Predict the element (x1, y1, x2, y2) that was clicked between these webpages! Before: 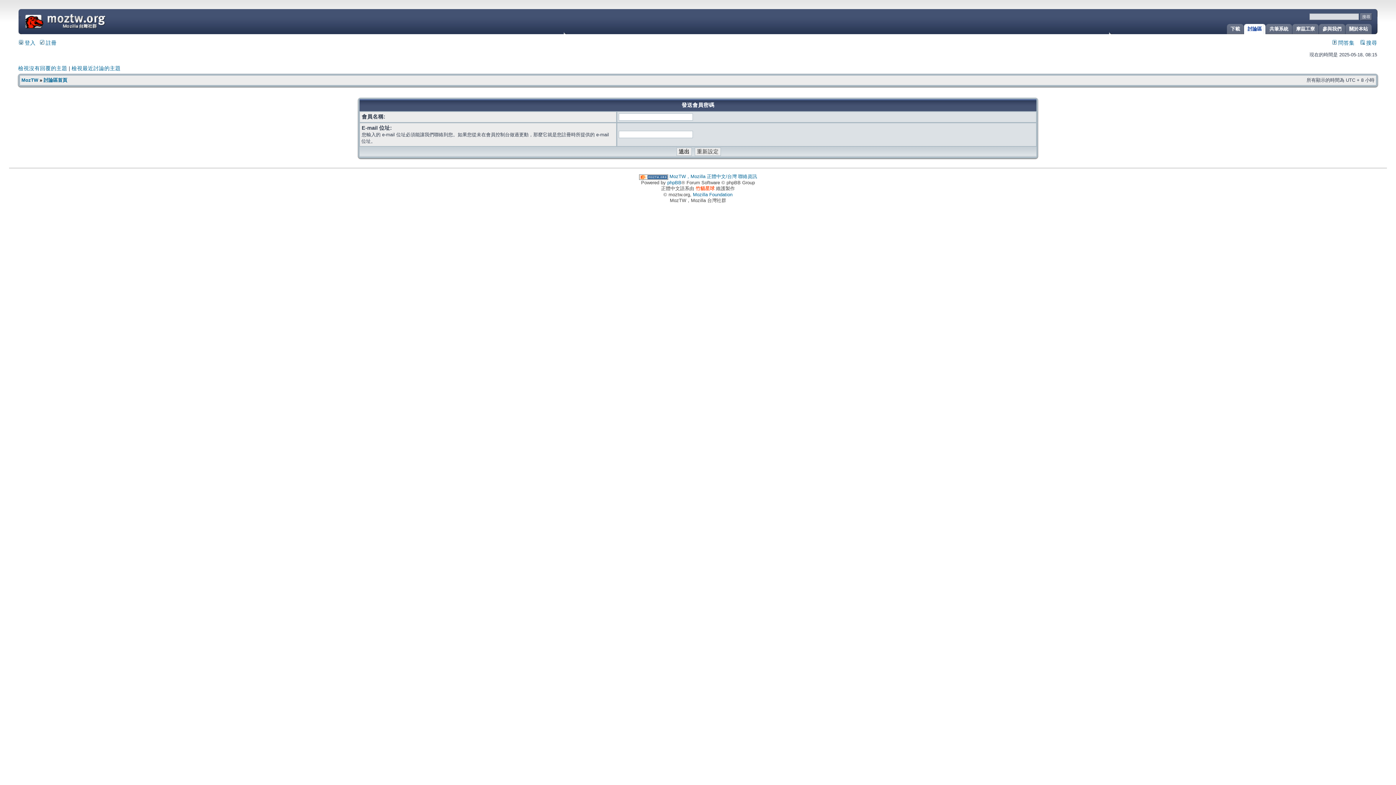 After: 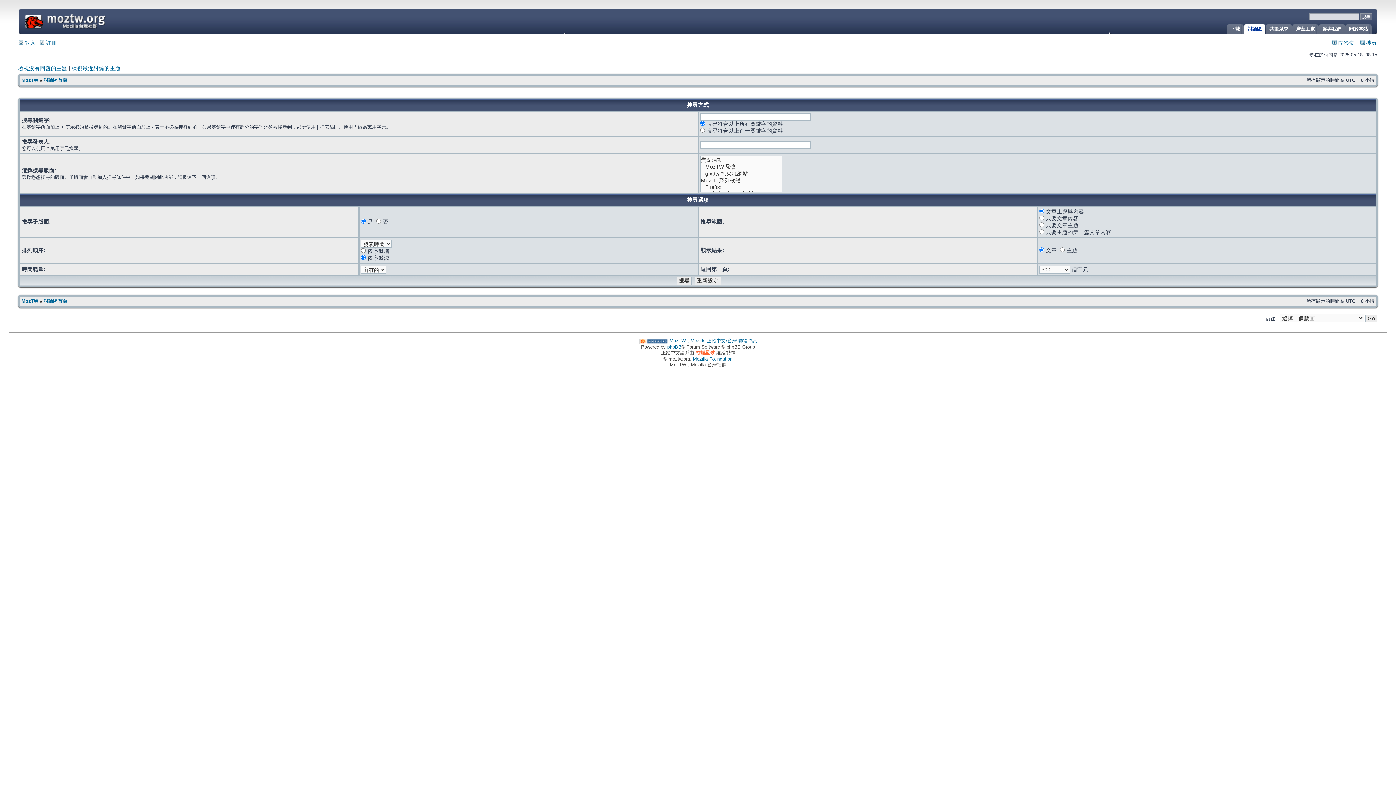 Action: label:  搜尋 bbox: (1360, 40, 1377, 45)